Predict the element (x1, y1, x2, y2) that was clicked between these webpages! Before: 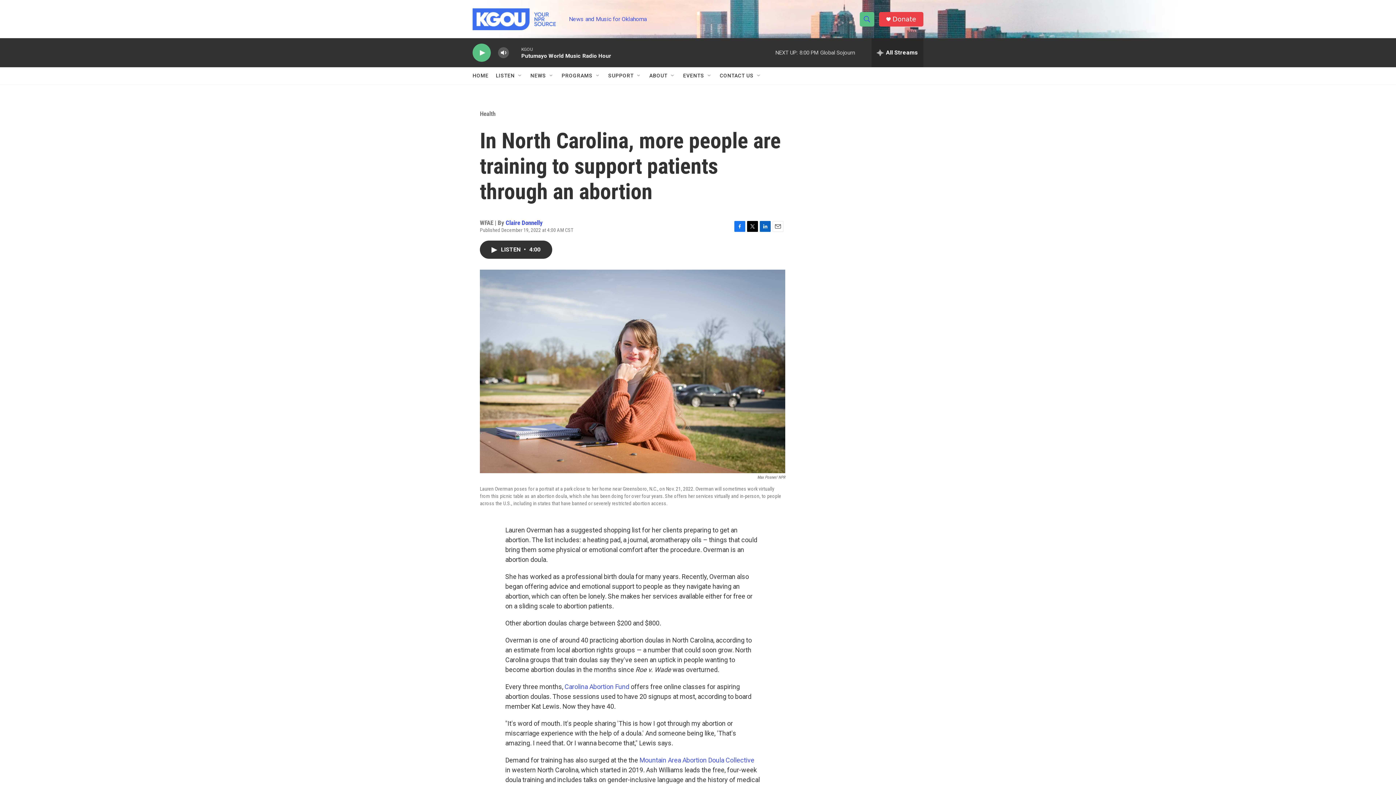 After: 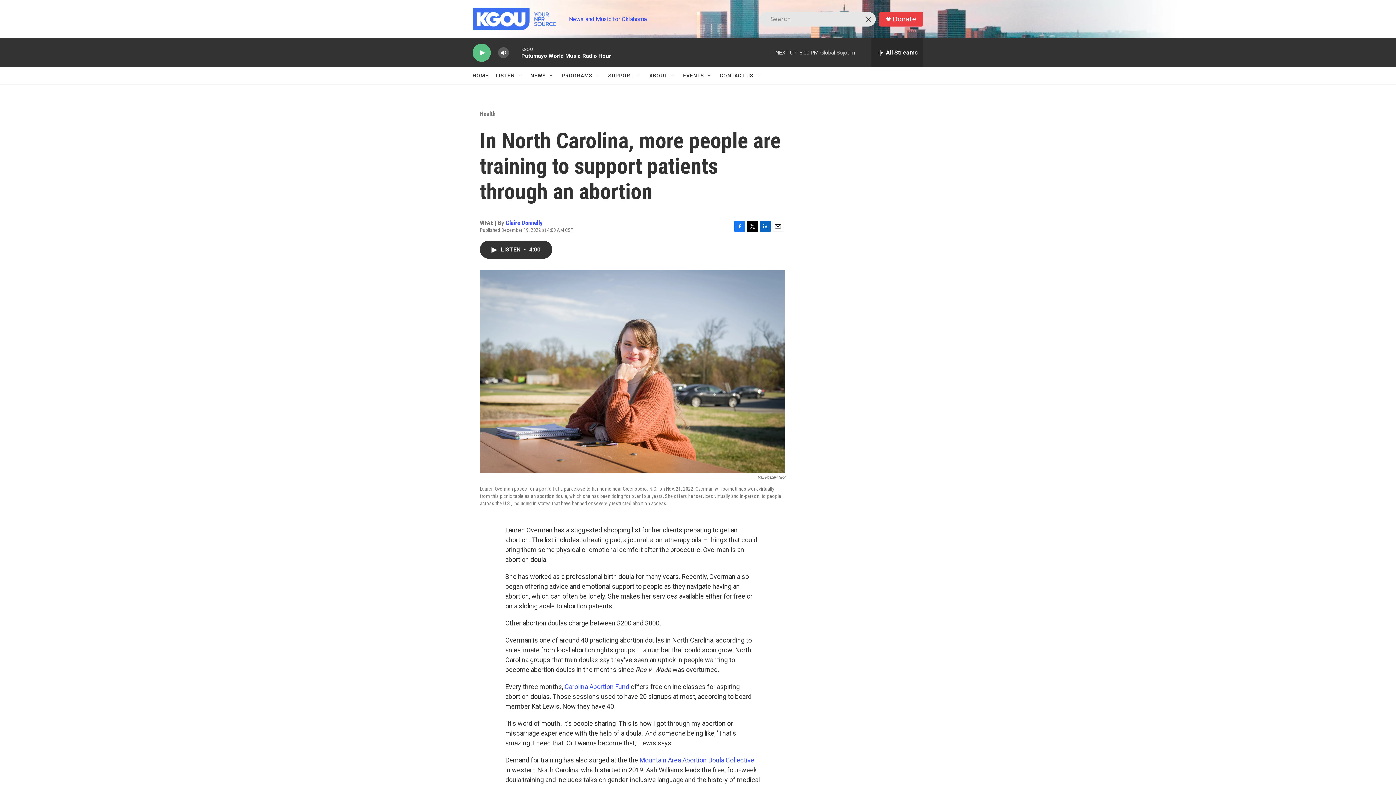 Action: bbox: (860, 11, 874, 26) label: header-search-icon